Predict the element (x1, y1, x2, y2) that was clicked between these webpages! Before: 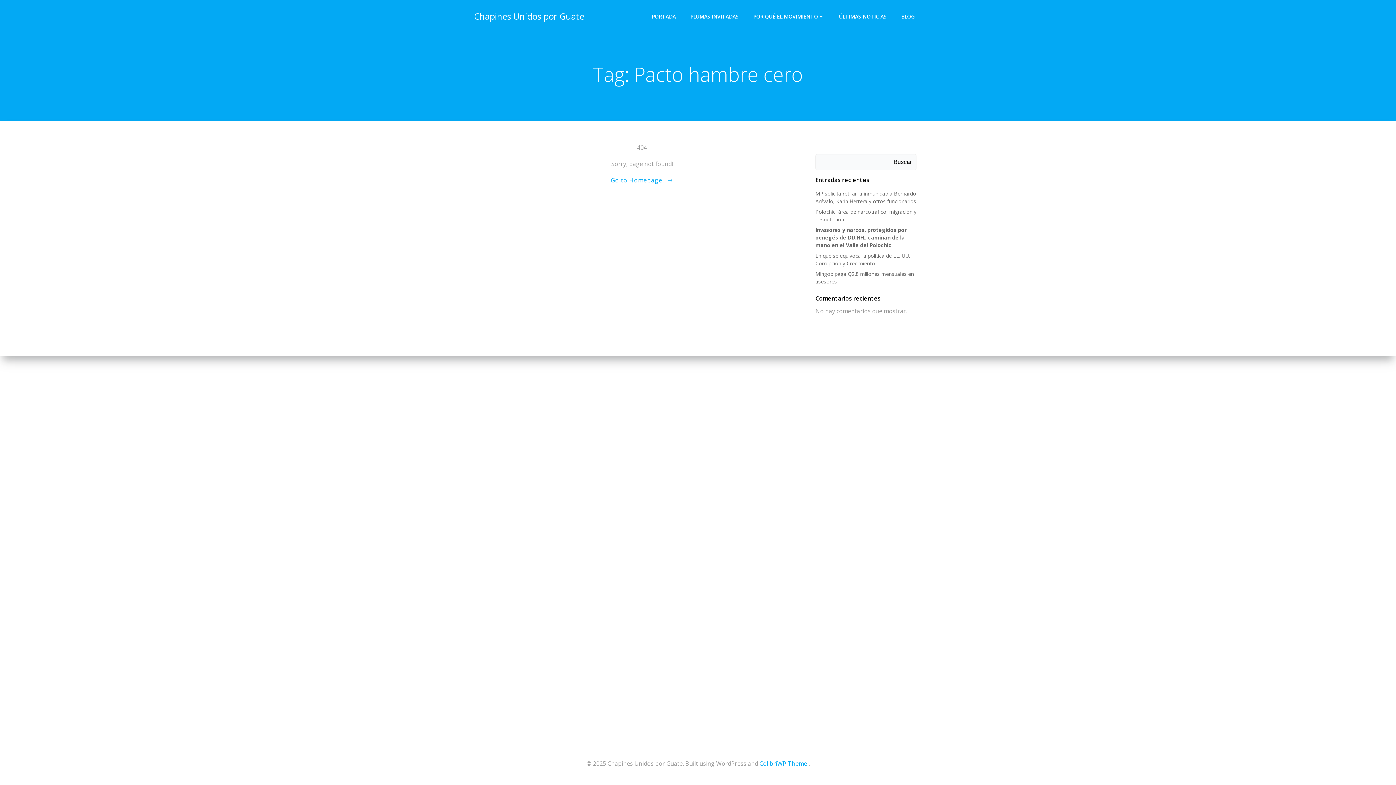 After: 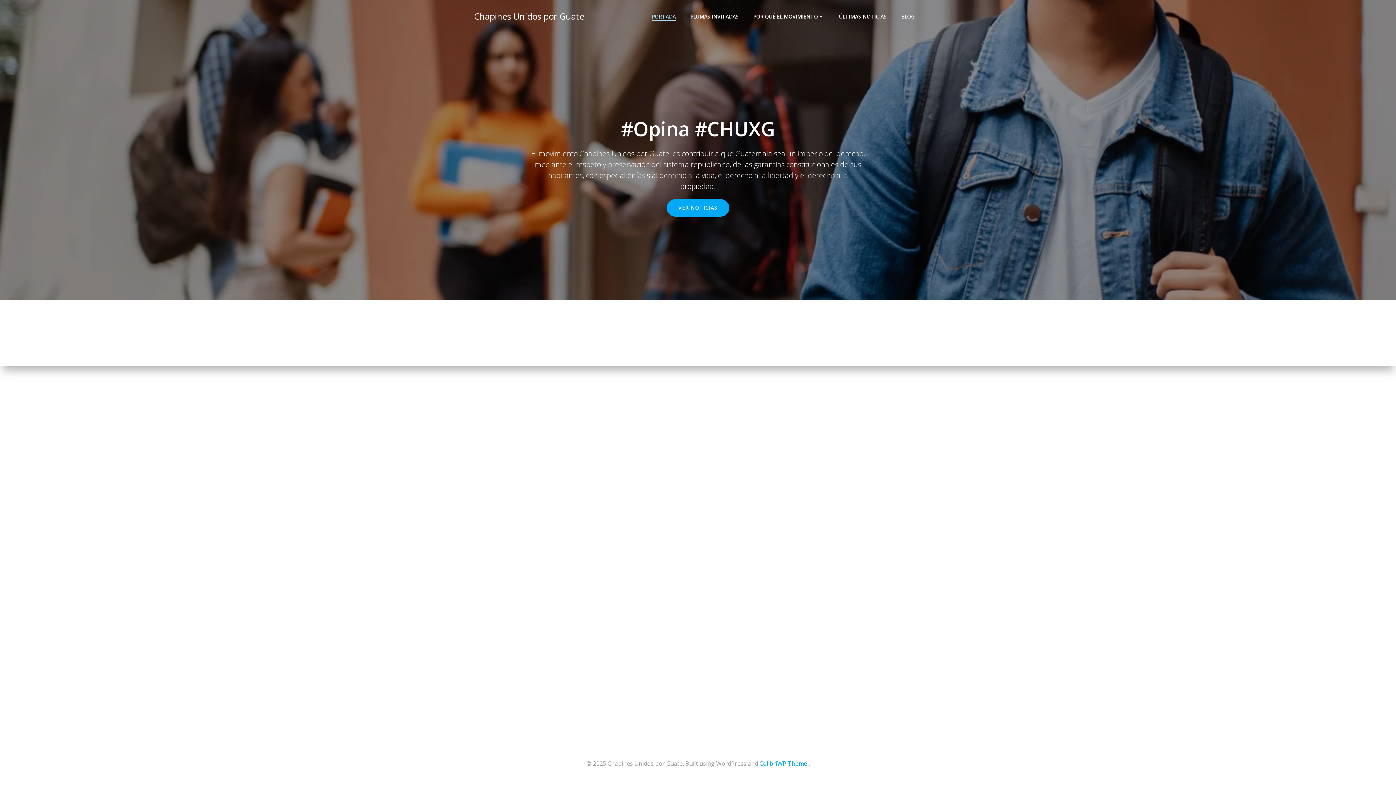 Action: bbox: (474, 9, 584, 22) label: Chapines Unidos por Guate